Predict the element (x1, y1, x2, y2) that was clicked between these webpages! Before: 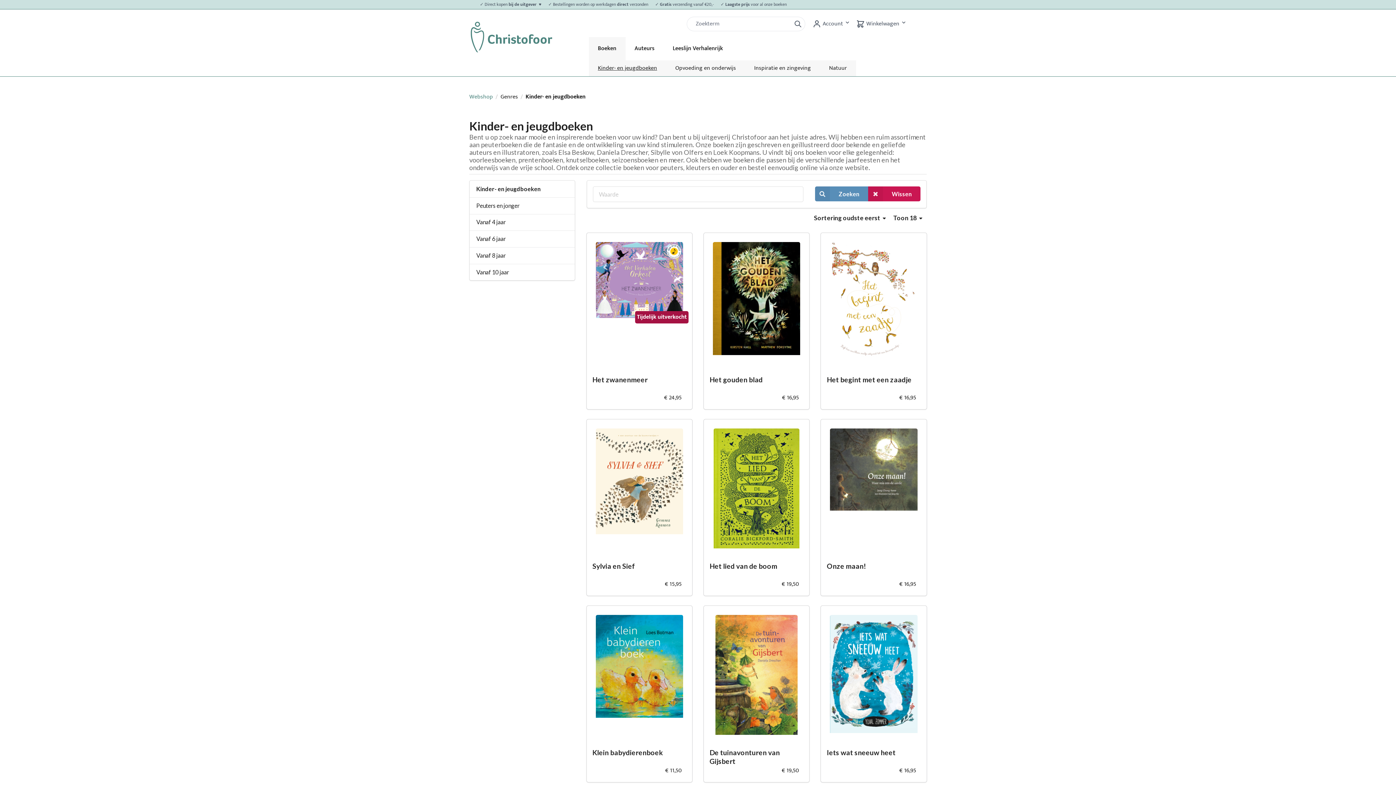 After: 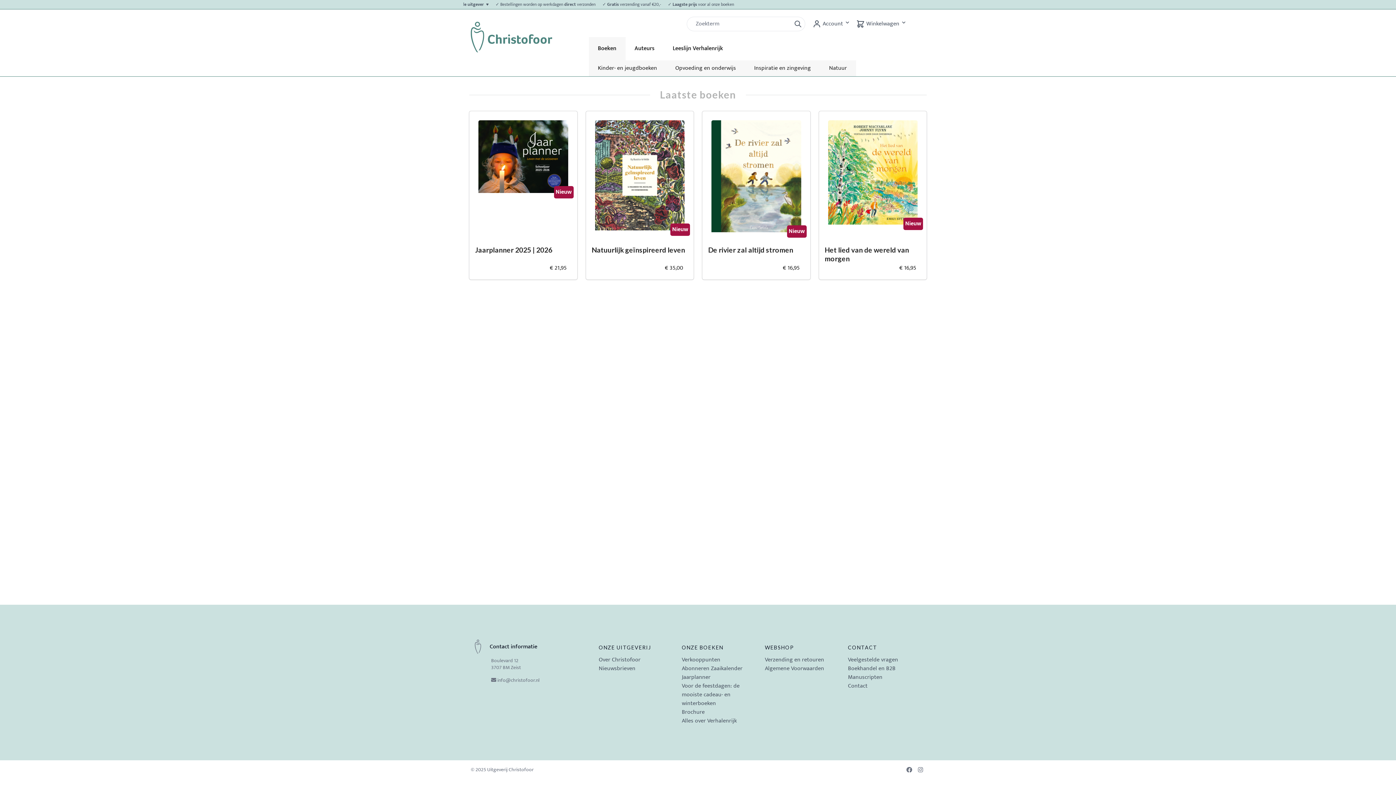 Action: bbox: (469, 91, 493, 102) label: Webshop